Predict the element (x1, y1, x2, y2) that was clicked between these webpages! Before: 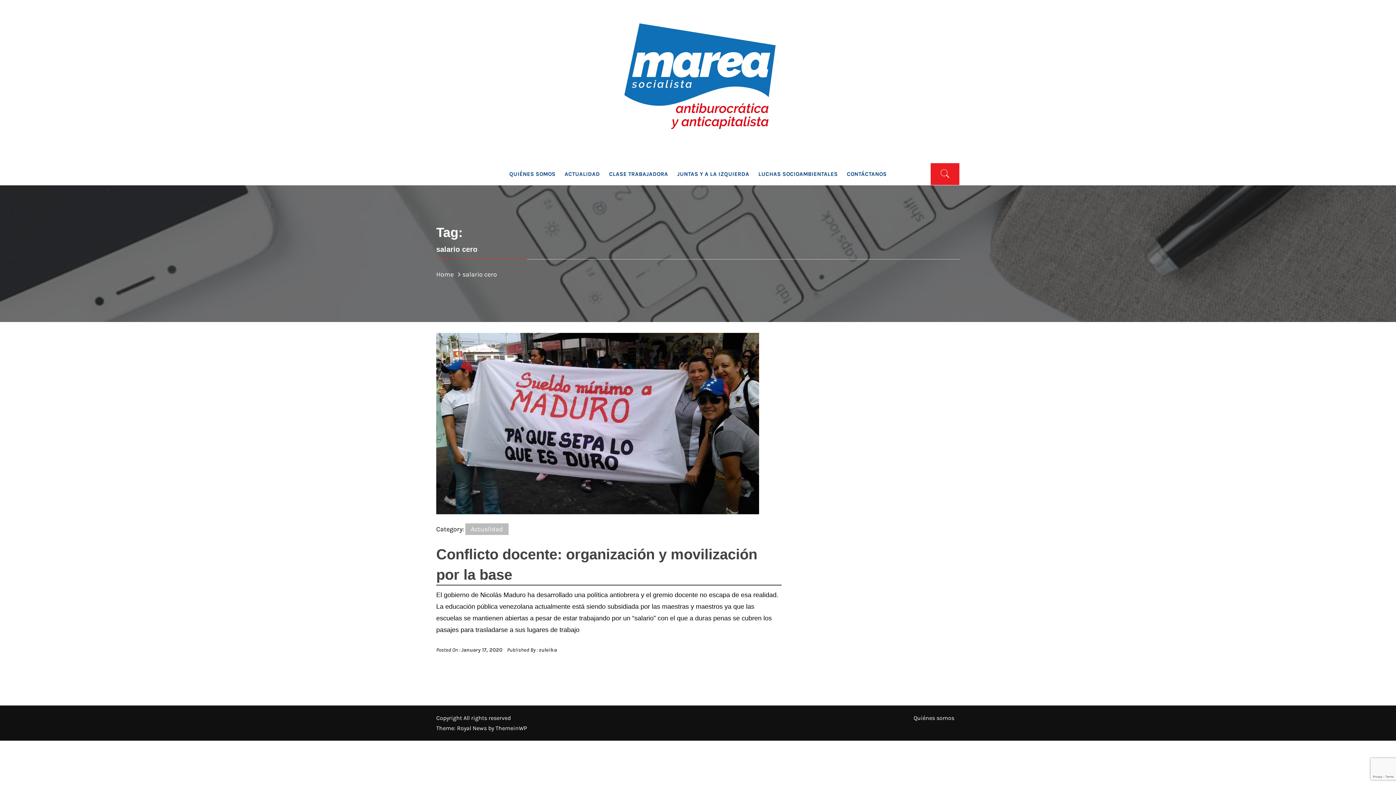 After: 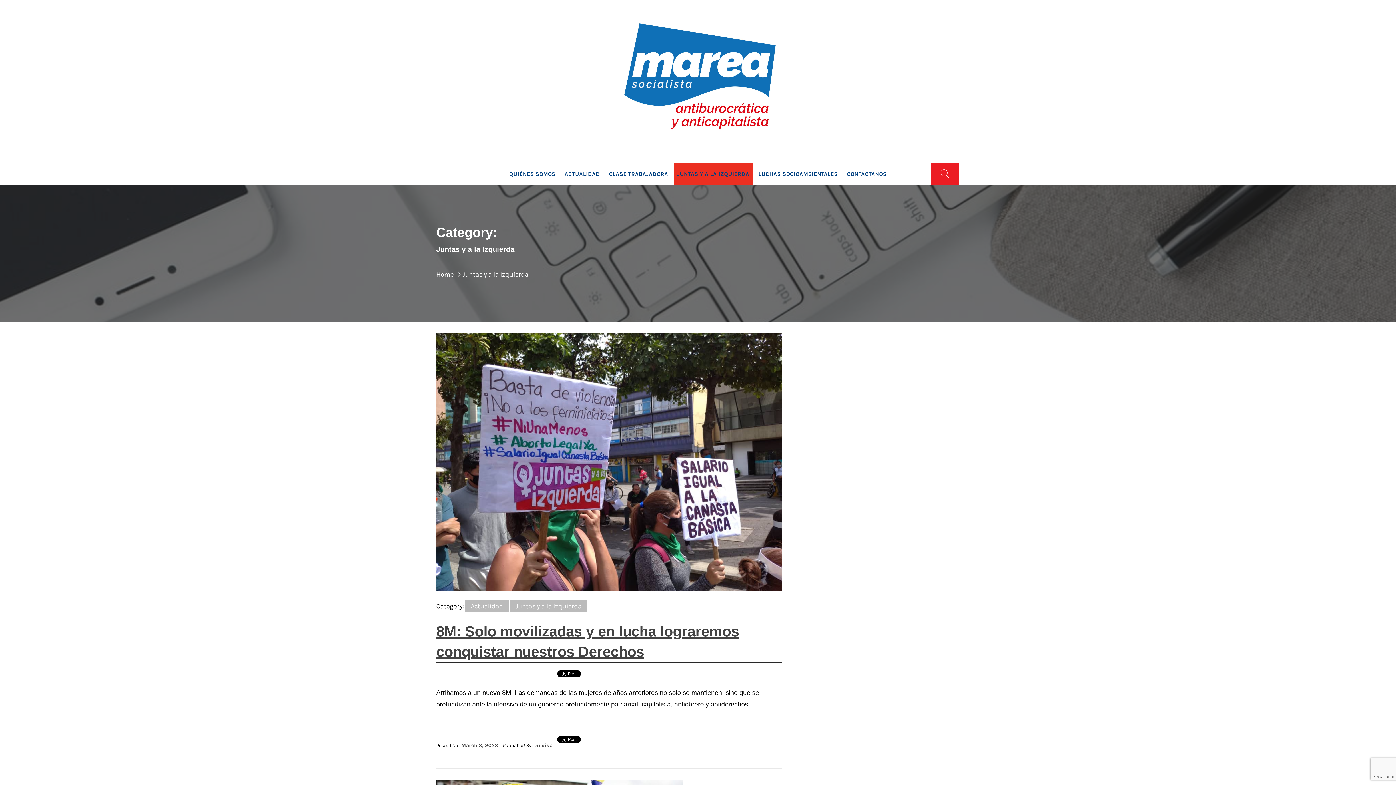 Action: label: JUNTAS Y A LA IZQUIERDA bbox: (673, 163, 753, 185)